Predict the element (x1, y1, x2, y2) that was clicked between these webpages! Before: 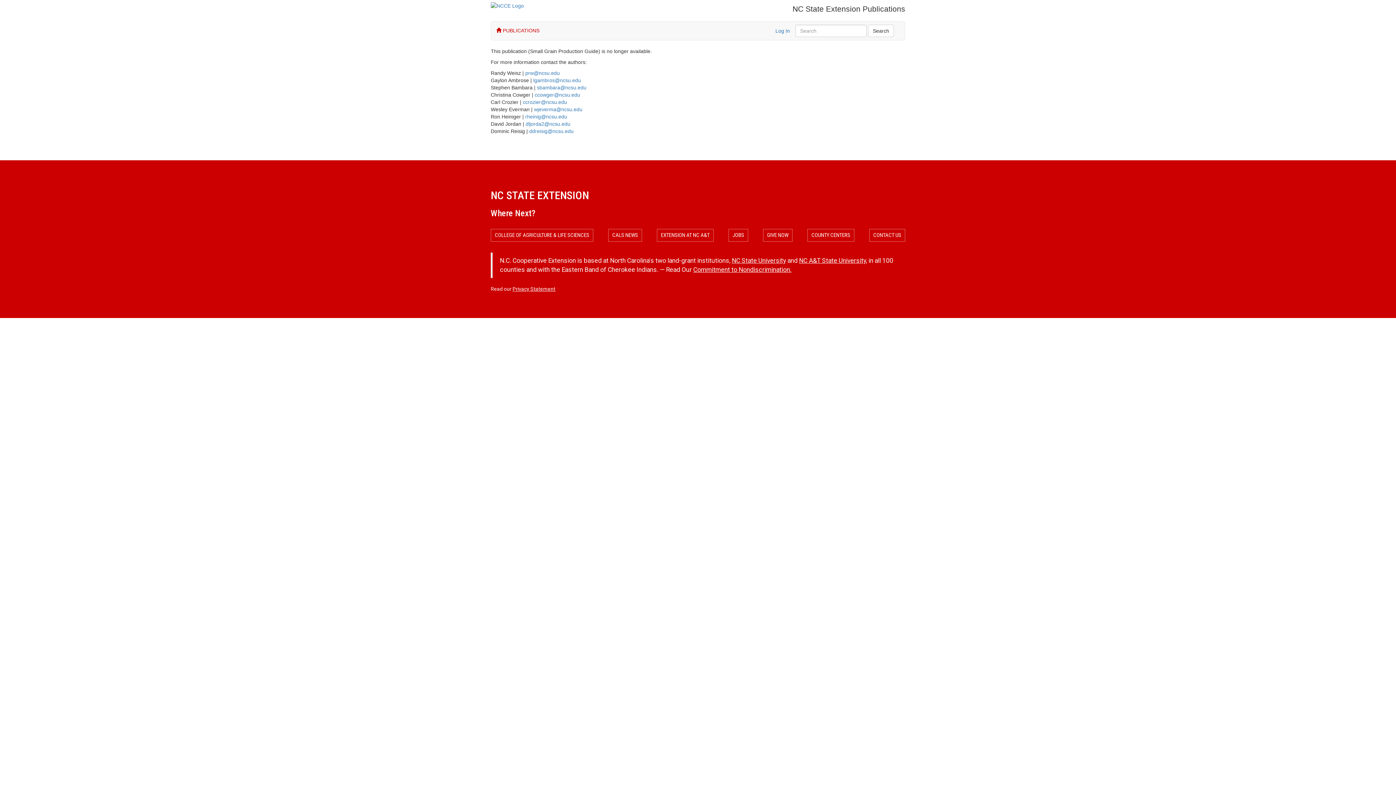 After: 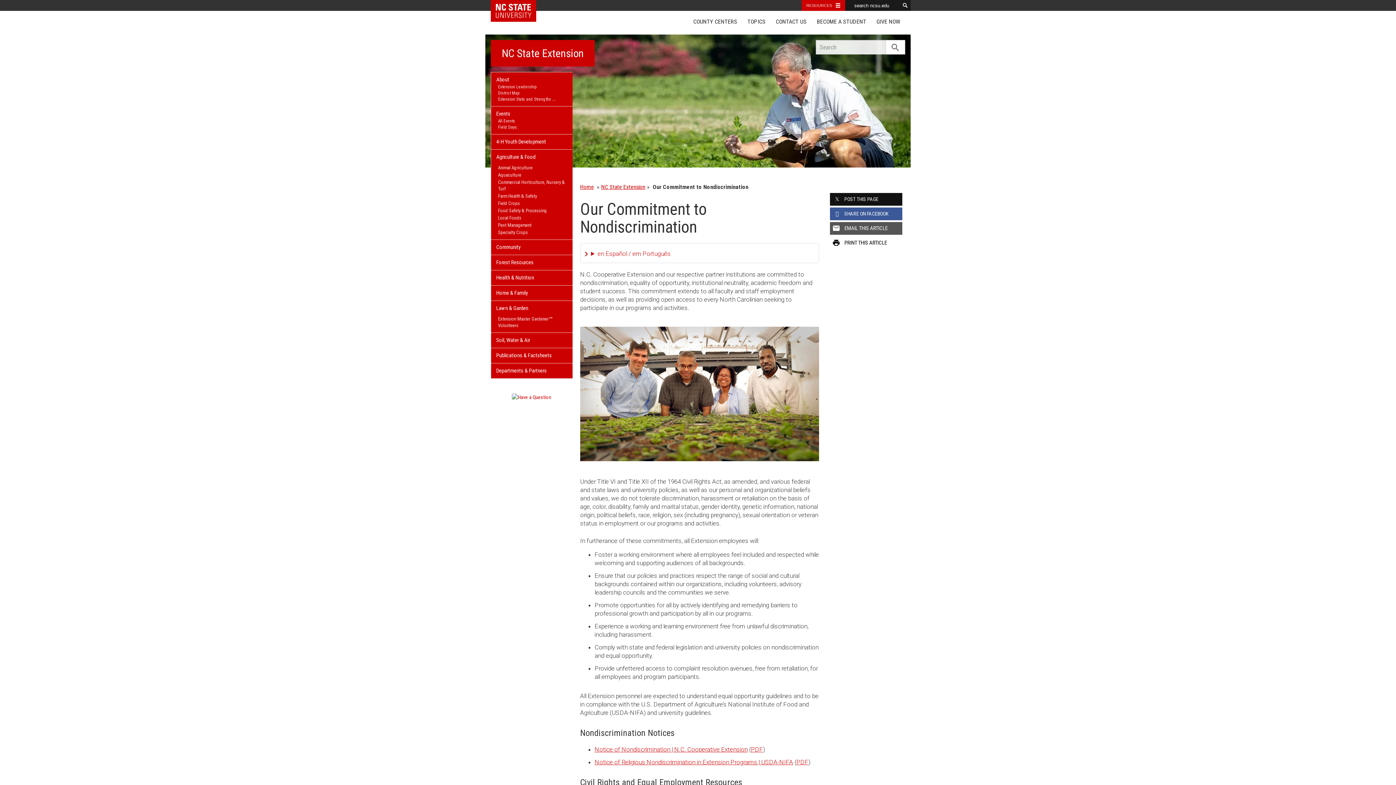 Action: bbox: (693, 266, 791, 273) label: Commitment to Nondiscrimination.